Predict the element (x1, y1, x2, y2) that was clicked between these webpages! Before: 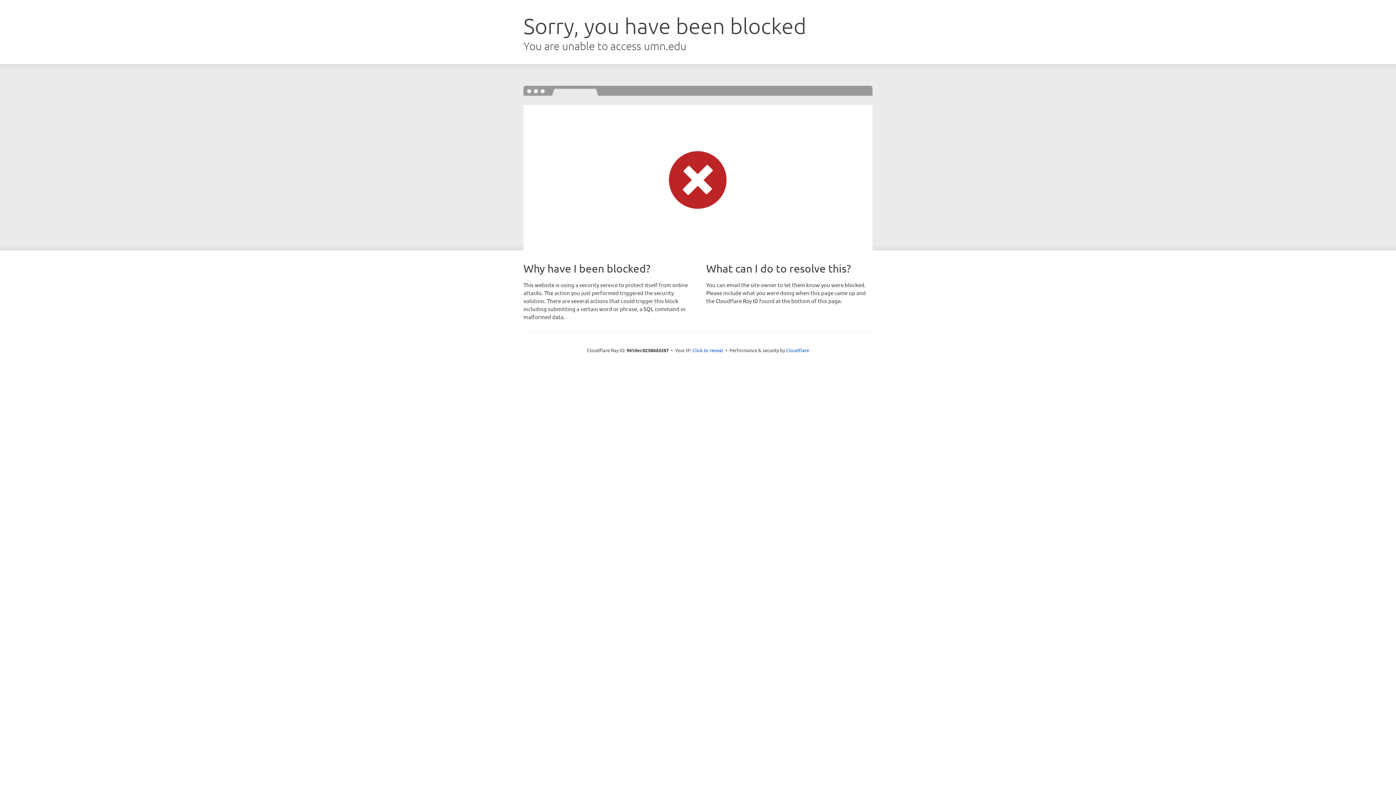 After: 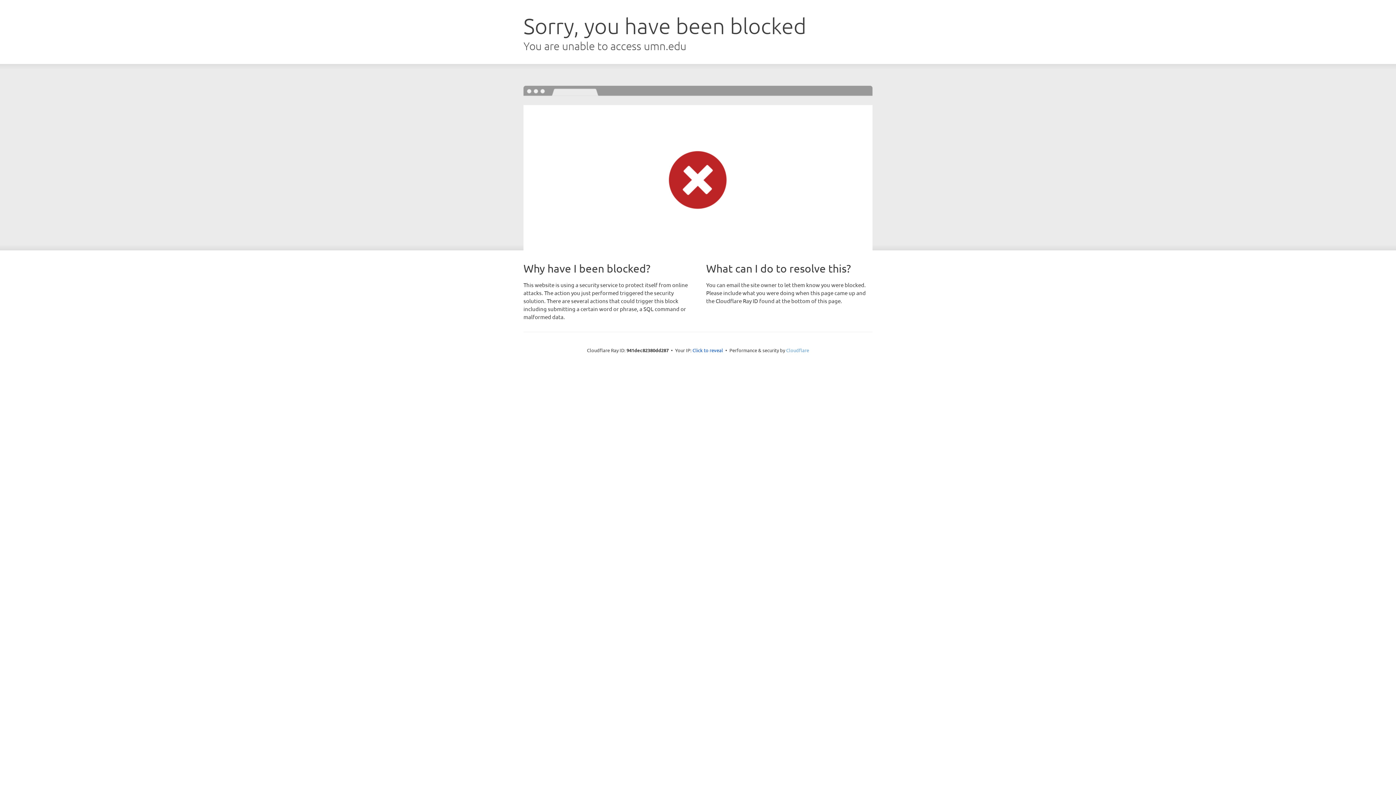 Action: label: Cloudflare bbox: (786, 347, 809, 353)